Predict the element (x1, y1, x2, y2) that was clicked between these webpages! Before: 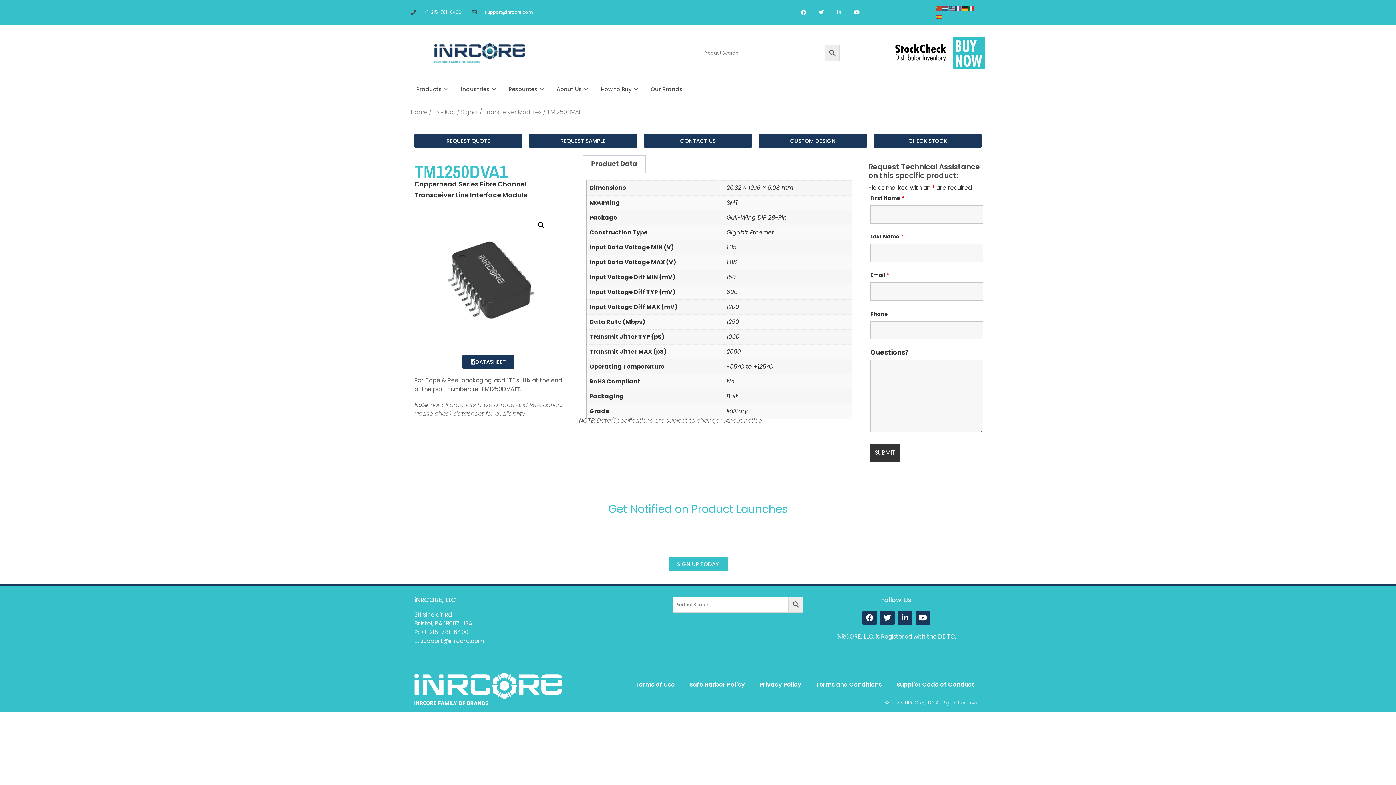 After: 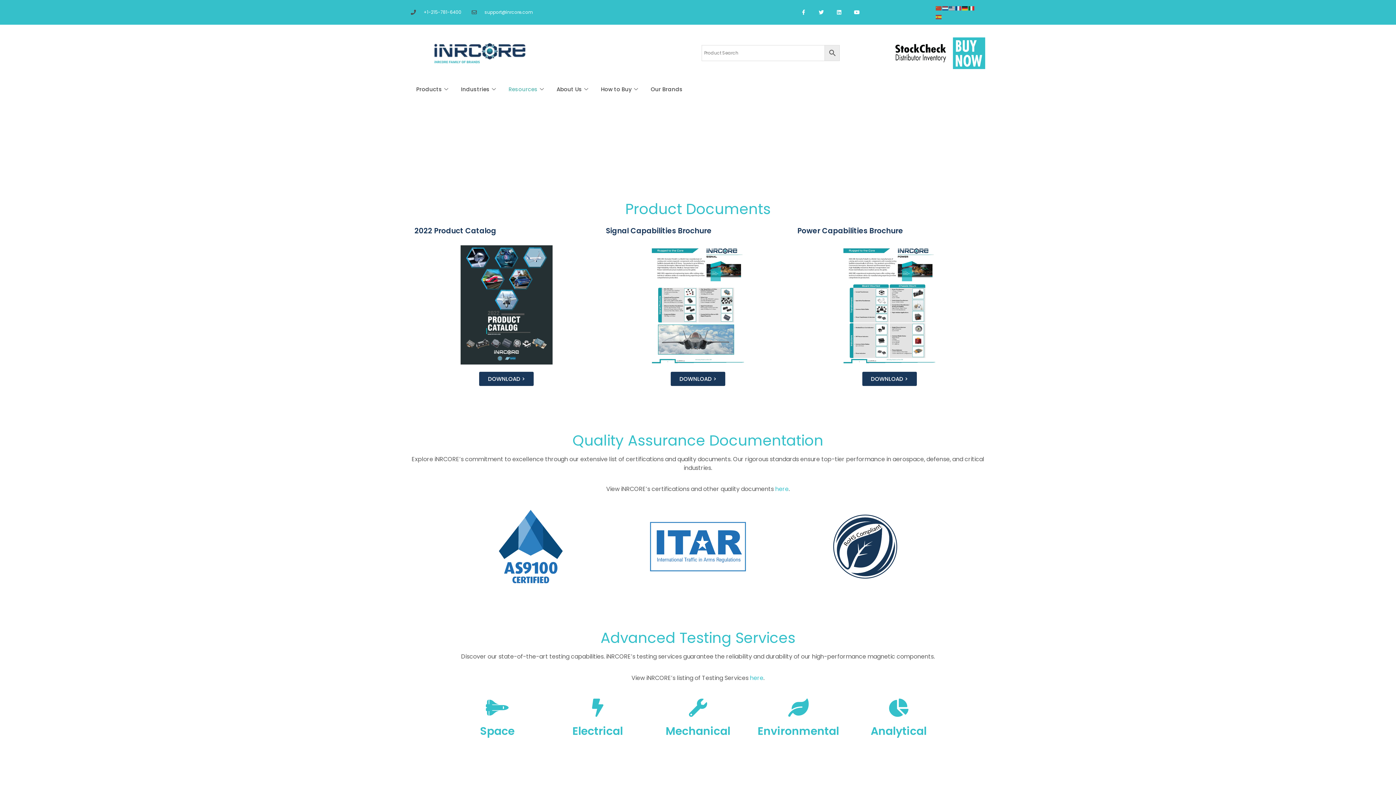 Action: bbox: (503, 85, 551, 93) label: Resources